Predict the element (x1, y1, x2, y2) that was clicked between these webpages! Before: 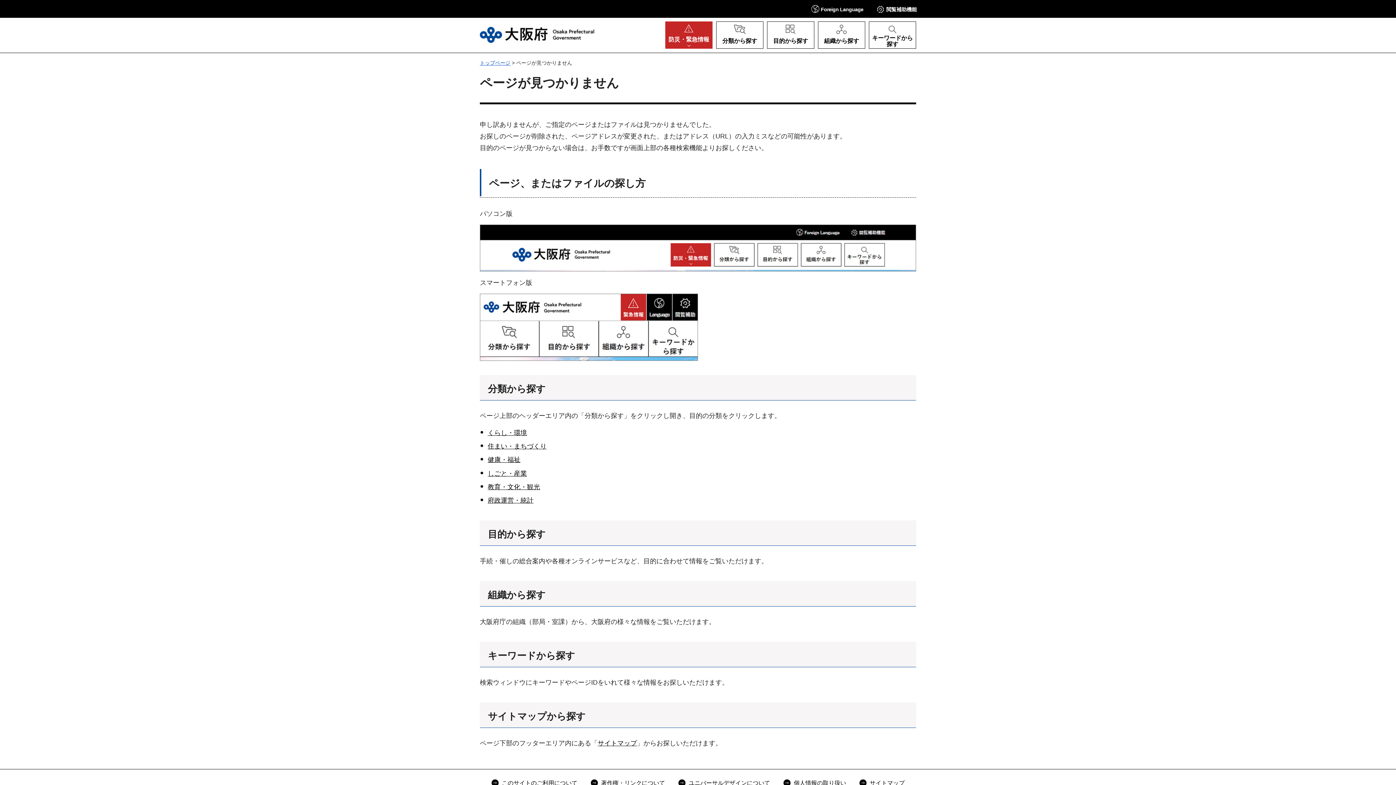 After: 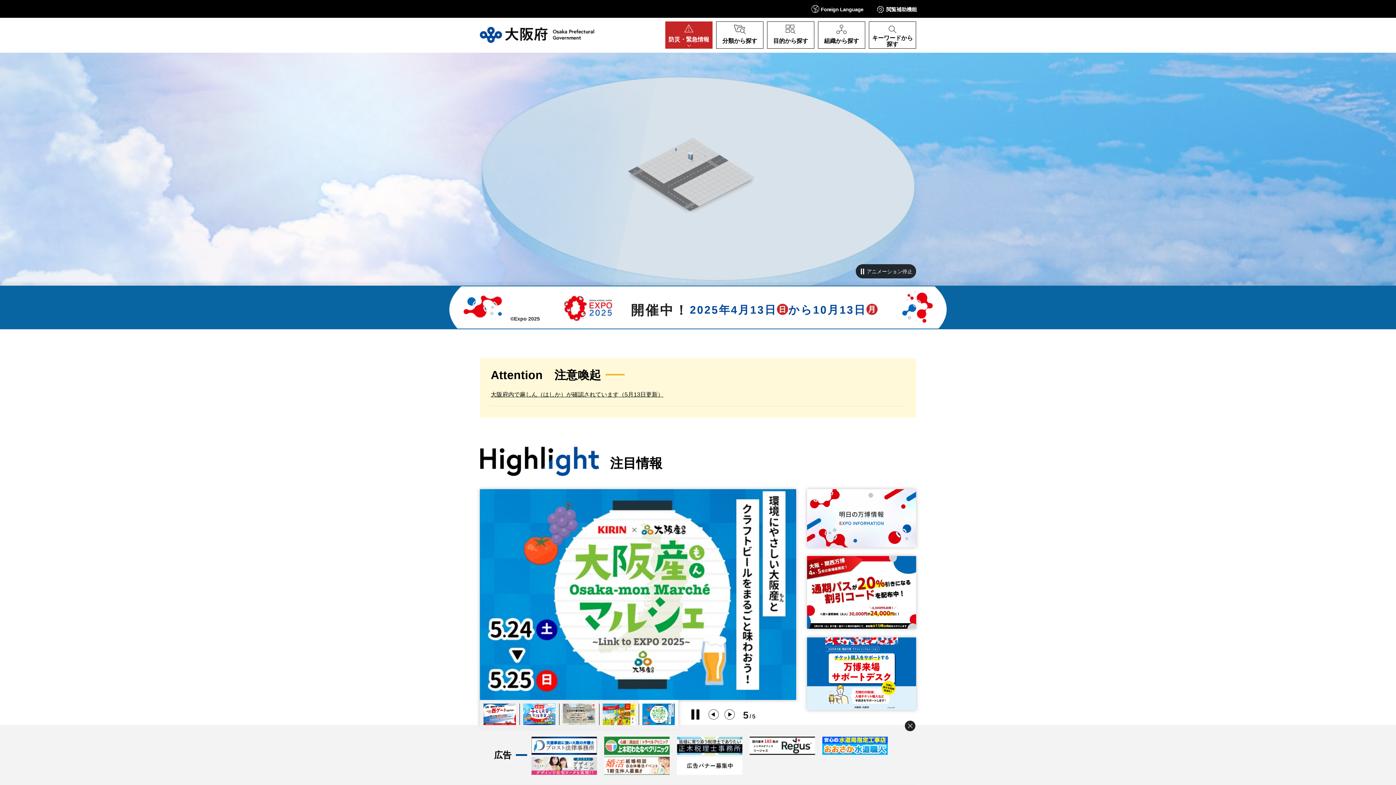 Action: bbox: (480, 26, 594, 42) label: 大阪府